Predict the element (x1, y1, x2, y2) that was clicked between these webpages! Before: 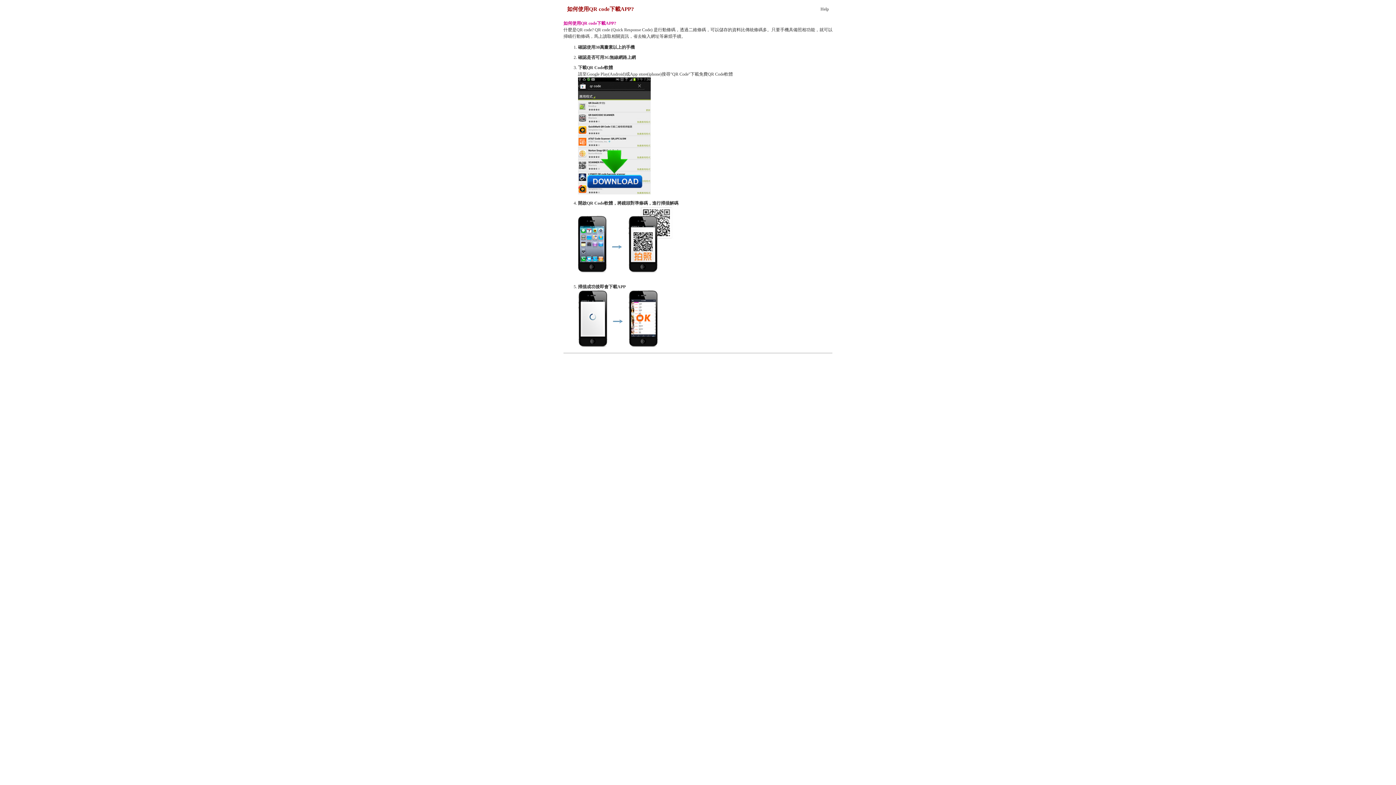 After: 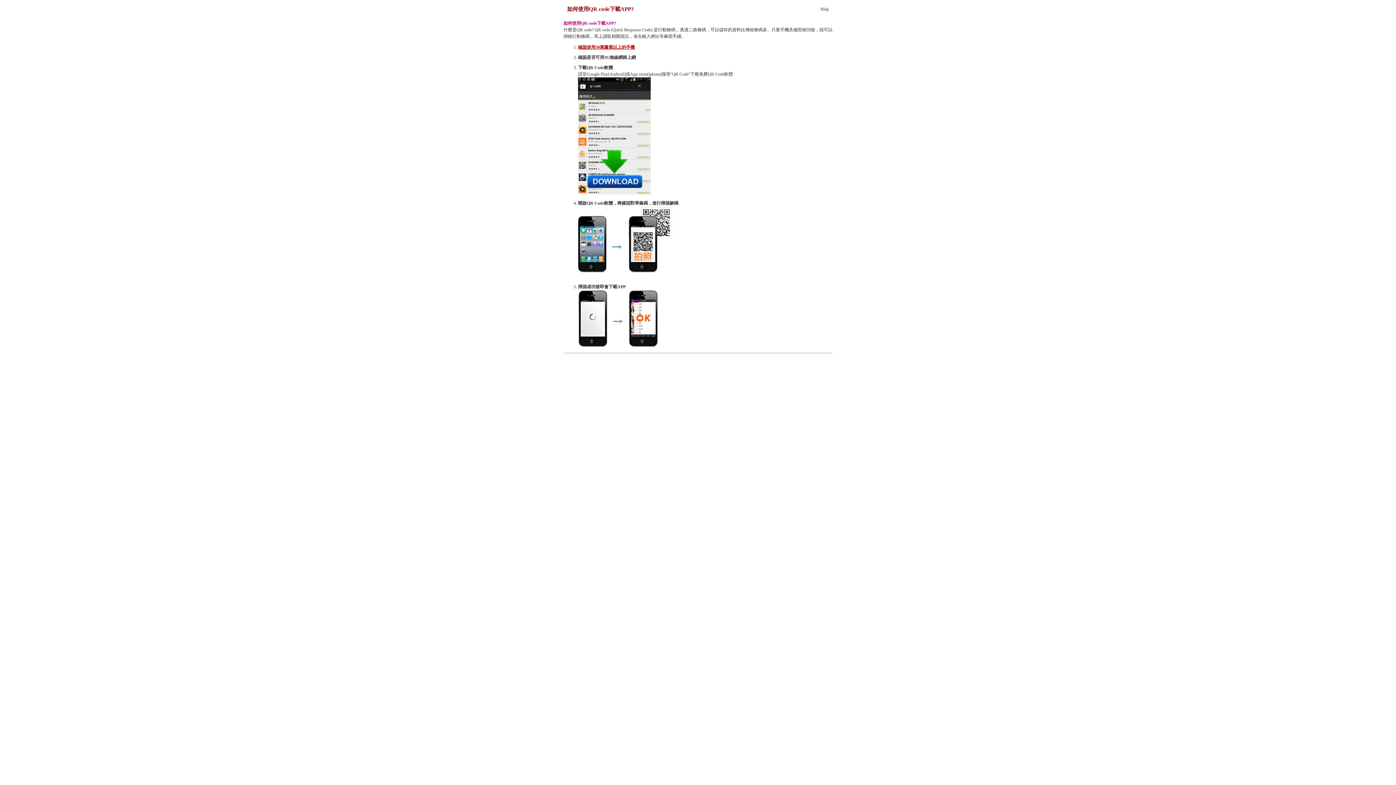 Action: label: 確認使用30萬畫素以上的手機 bbox: (578, 44, 634, 49)